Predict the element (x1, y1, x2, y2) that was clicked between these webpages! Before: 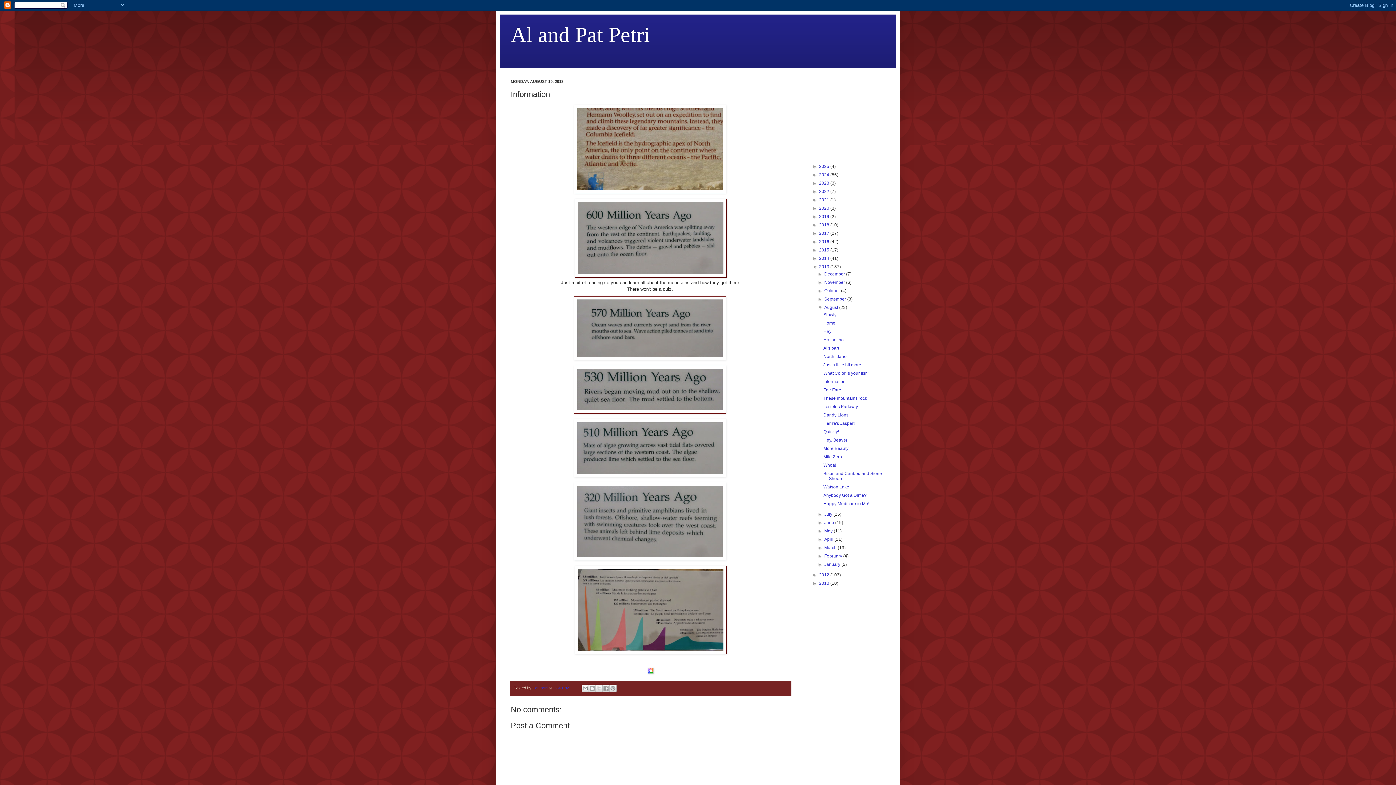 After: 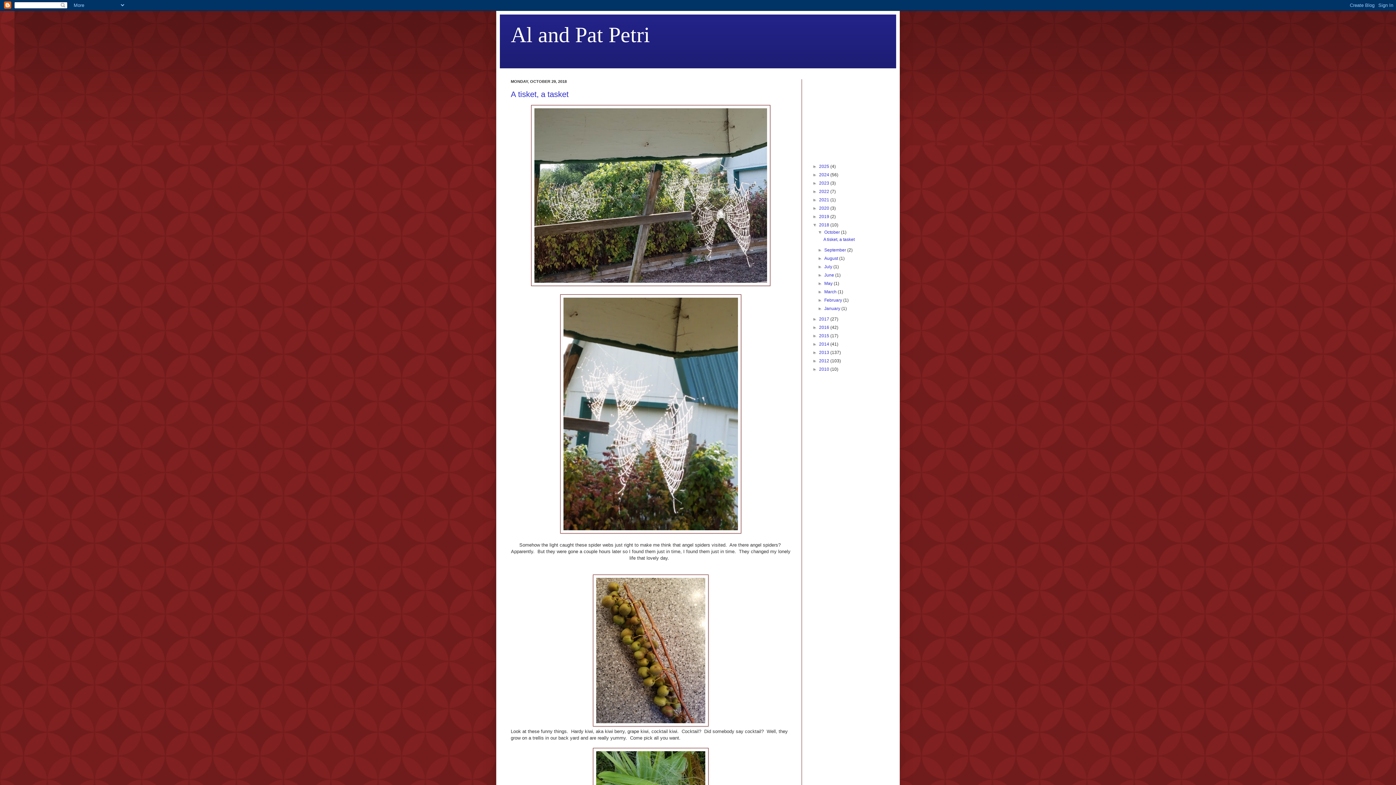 Action: label: 2018  bbox: (819, 222, 830, 227)